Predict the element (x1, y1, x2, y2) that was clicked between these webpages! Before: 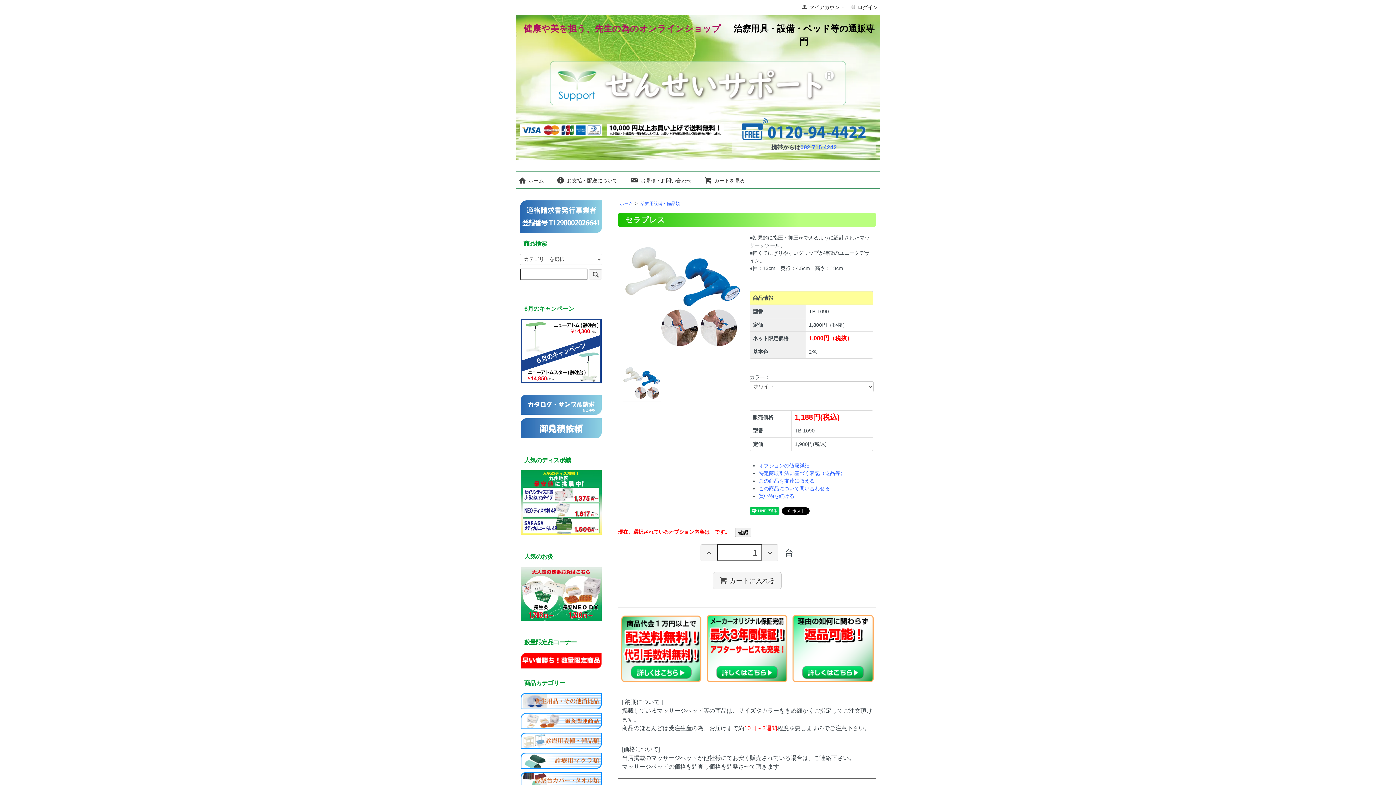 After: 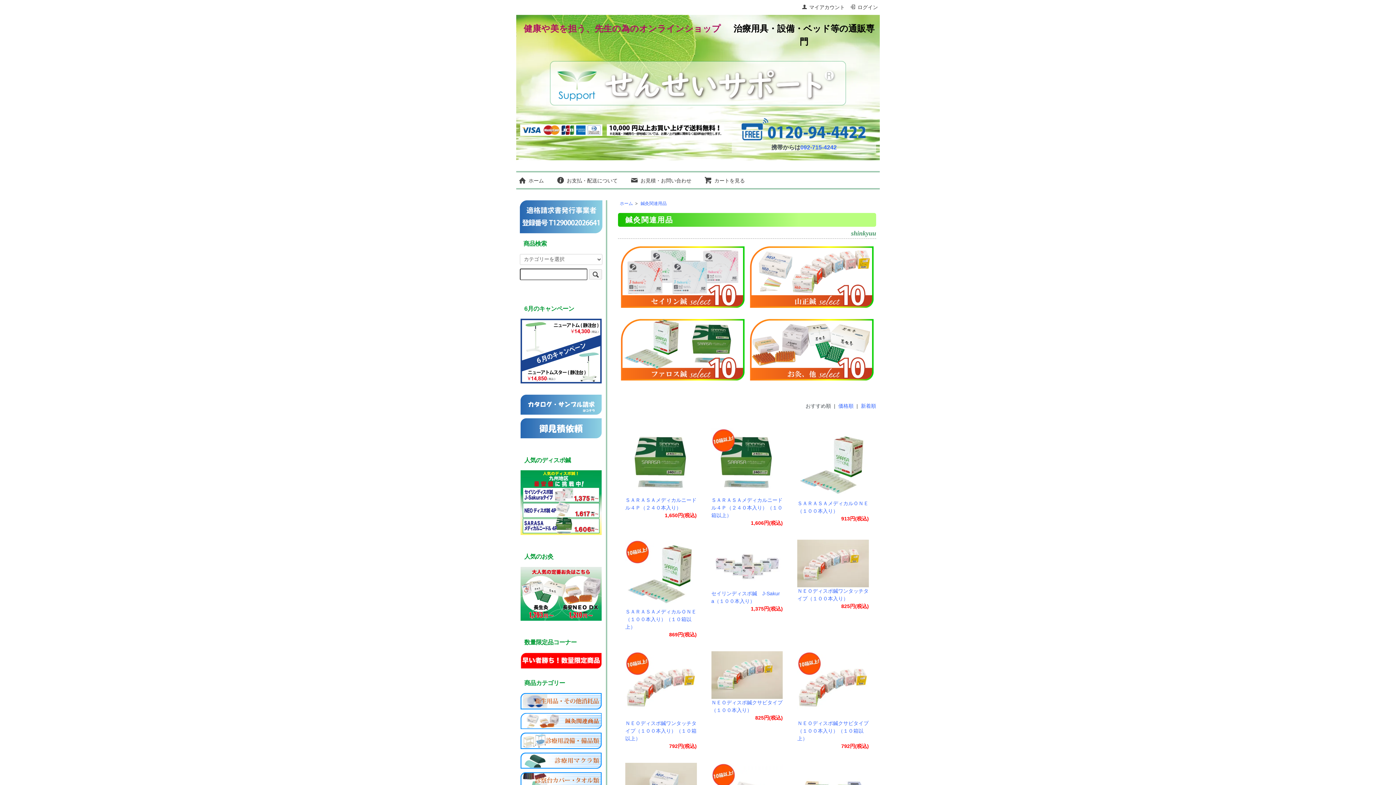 Action: bbox: (520, 470, 601, 535)